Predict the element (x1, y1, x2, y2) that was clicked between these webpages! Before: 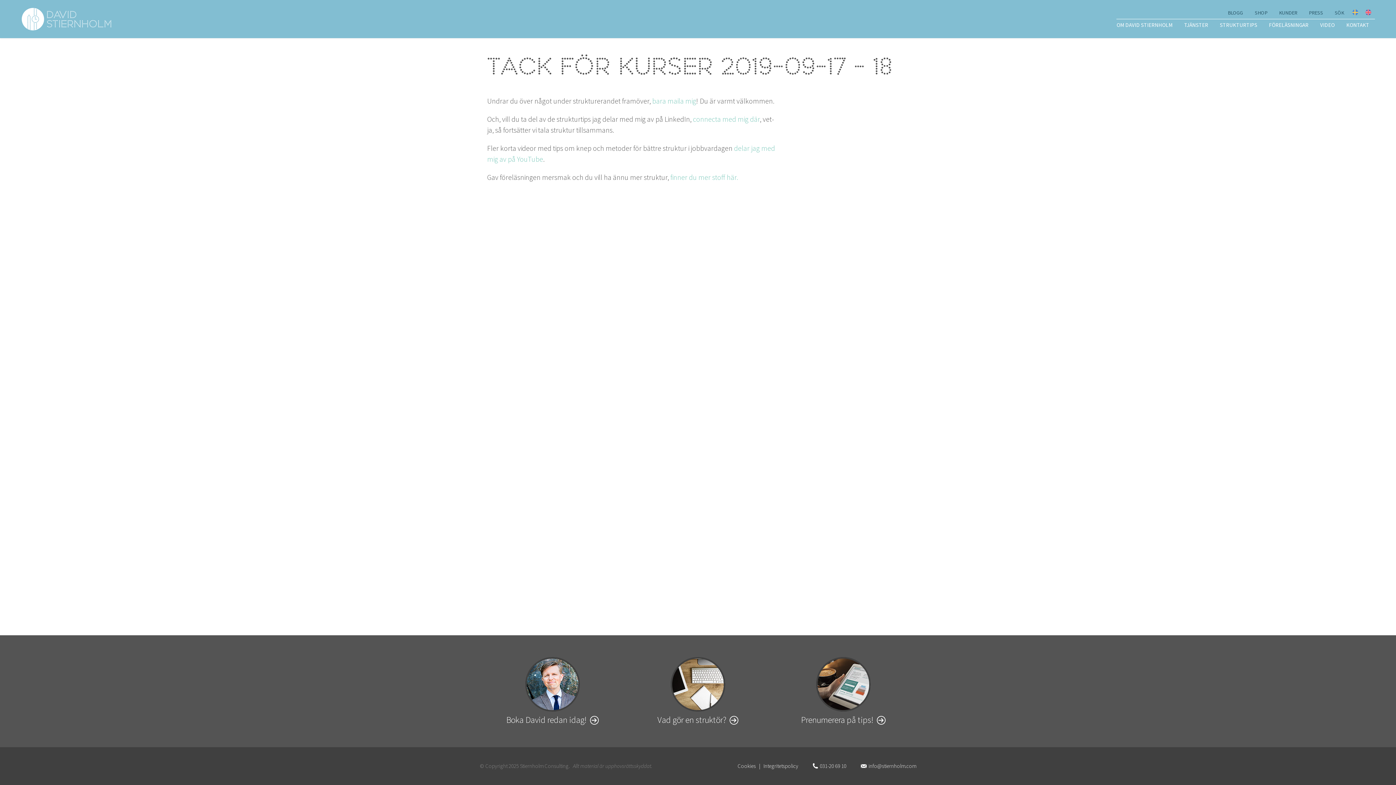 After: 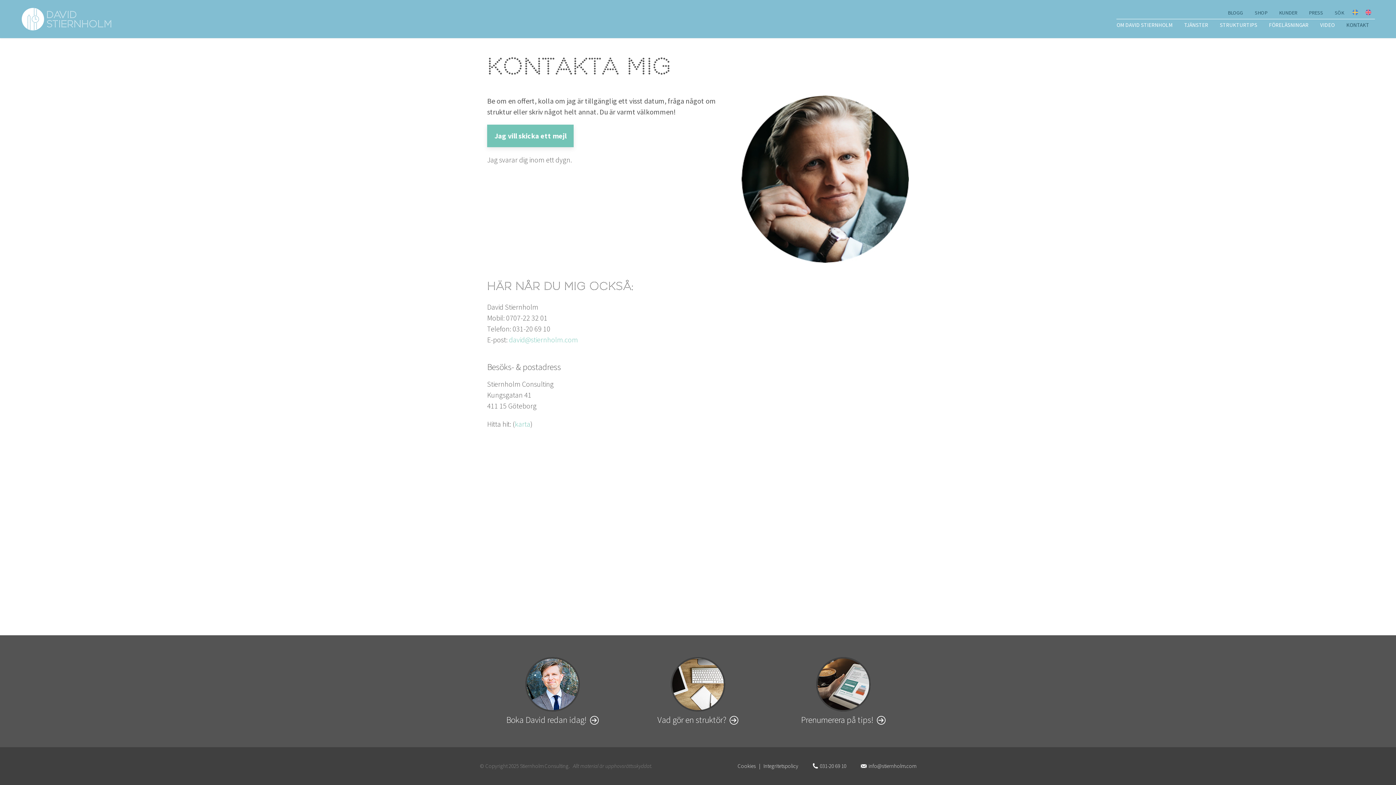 Action: bbox: (1340, 19, 1375, 30) label: KONTAKT